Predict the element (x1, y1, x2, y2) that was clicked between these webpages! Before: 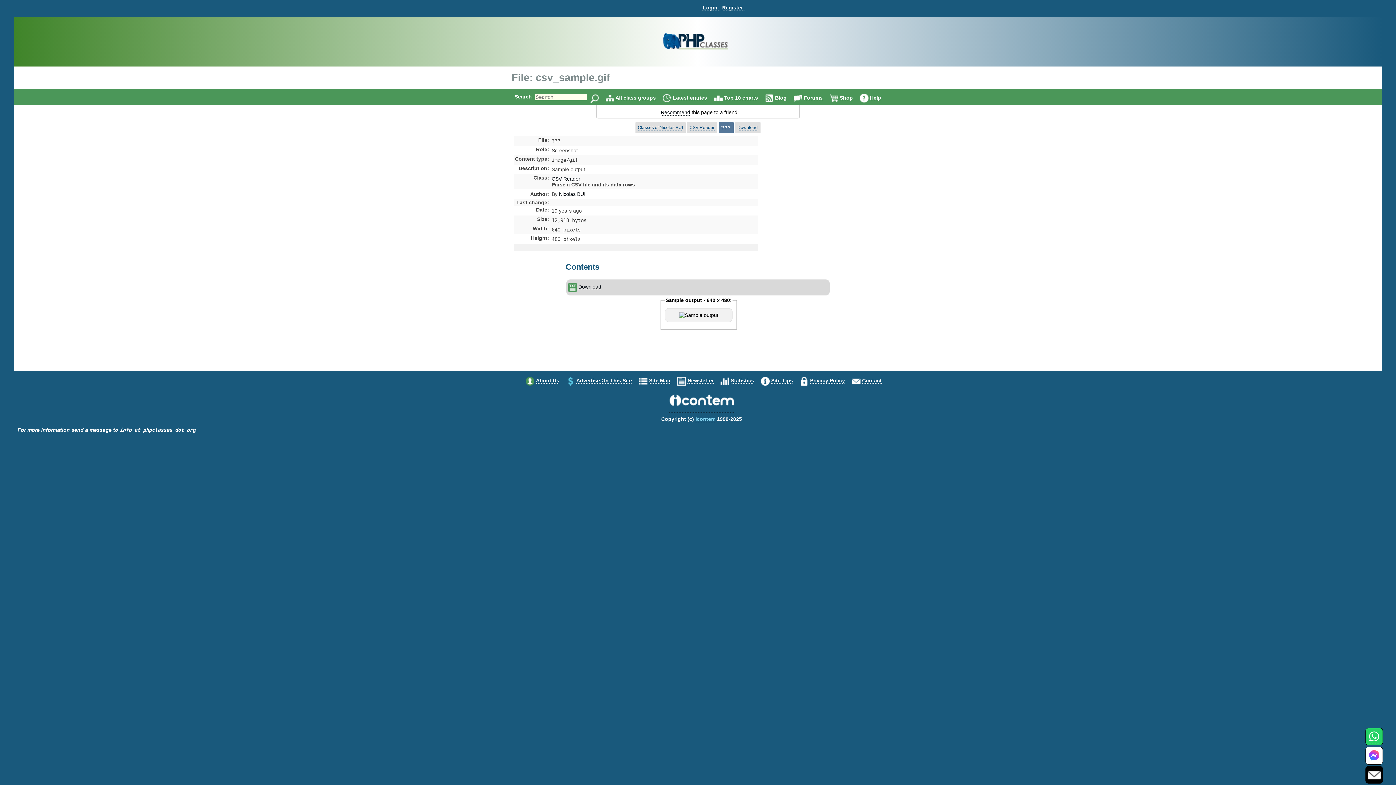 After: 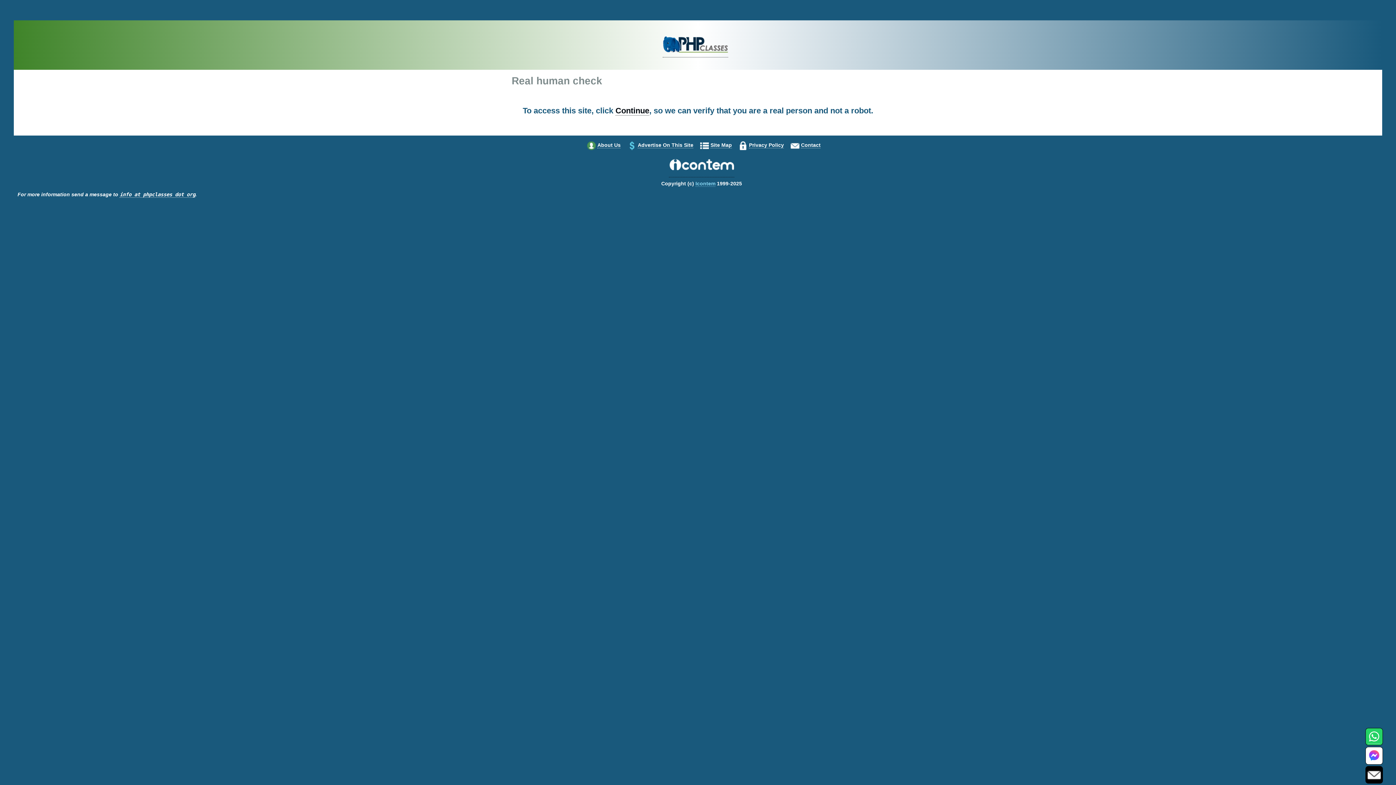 Action: bbox: (737, 125, 758, 130) label: Download